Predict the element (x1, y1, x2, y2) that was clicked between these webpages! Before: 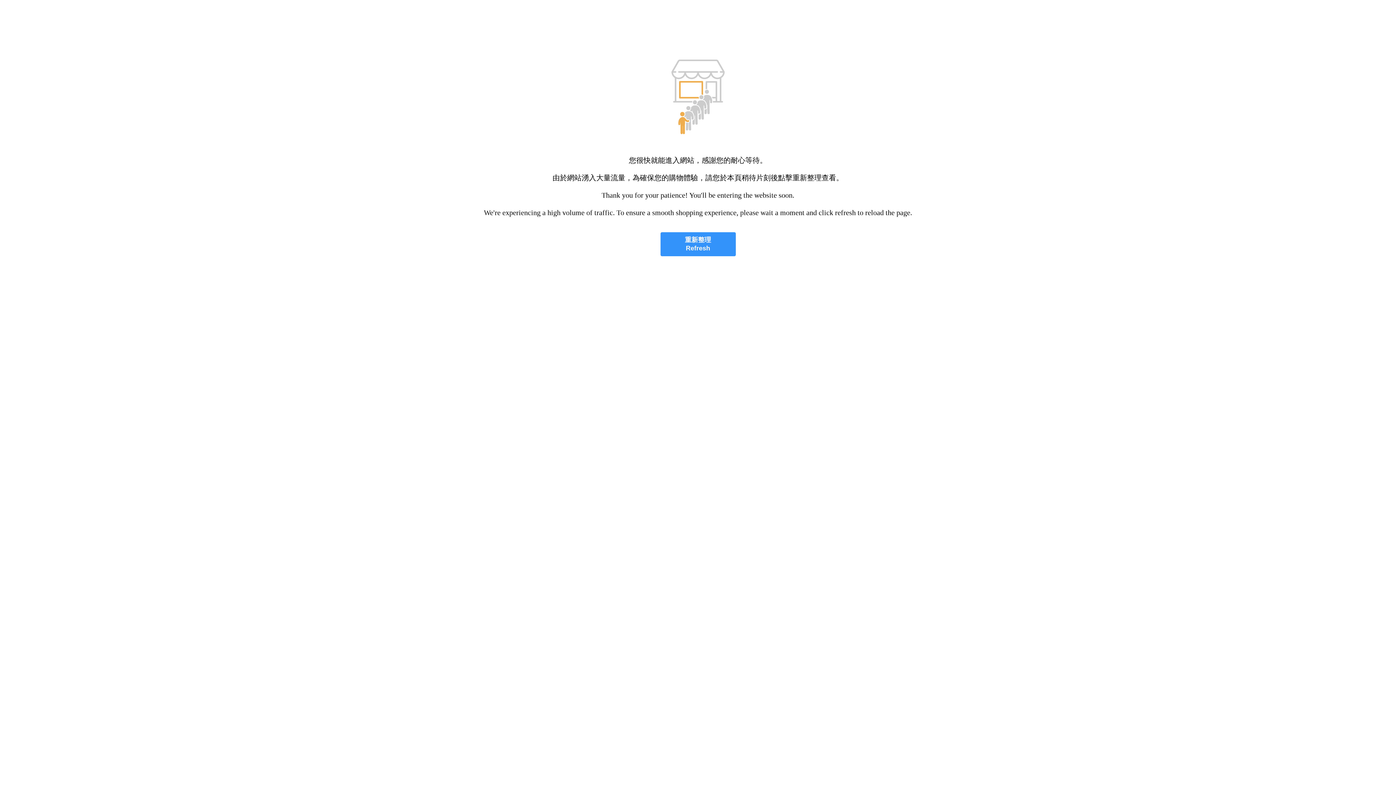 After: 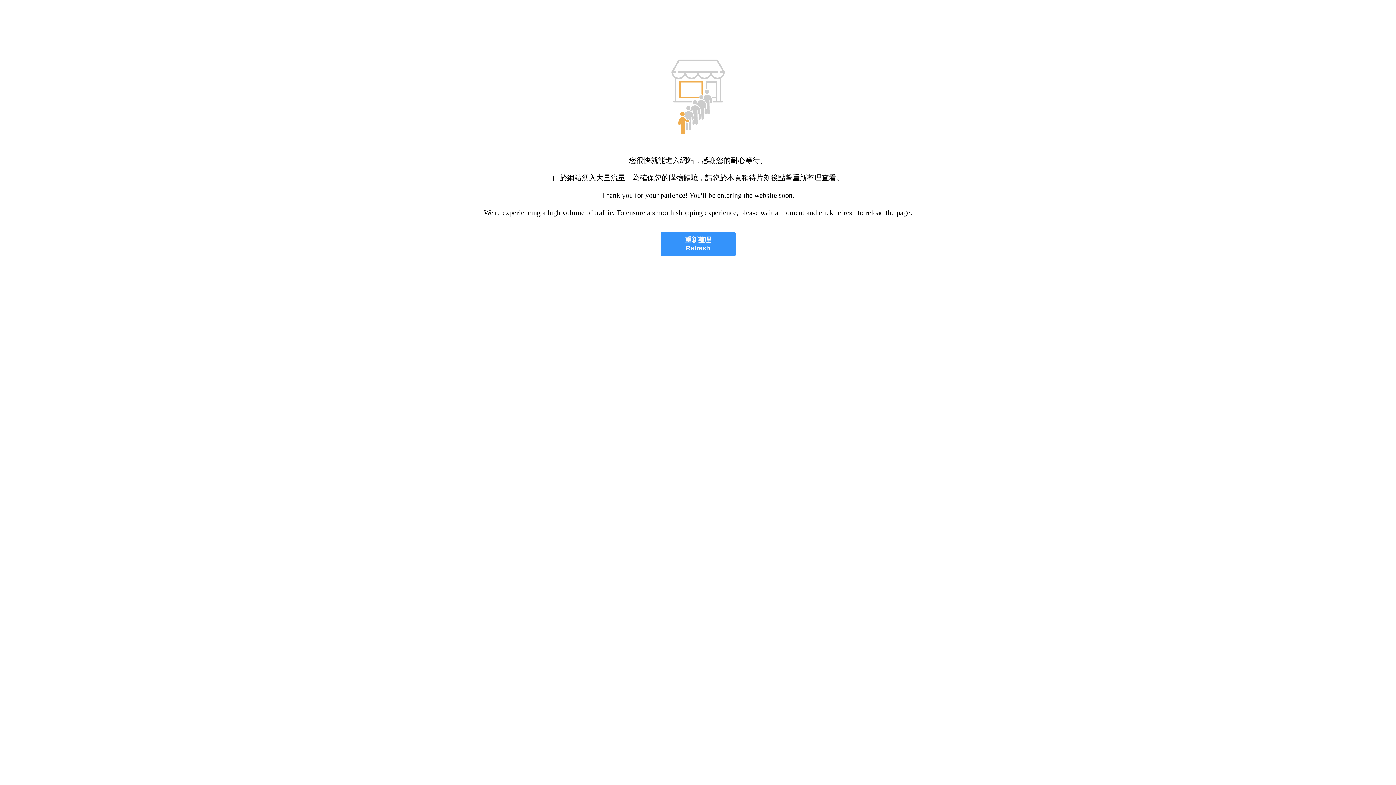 Action: bbox: (660, 232, 735, 256) label: 重新整理
Refresh